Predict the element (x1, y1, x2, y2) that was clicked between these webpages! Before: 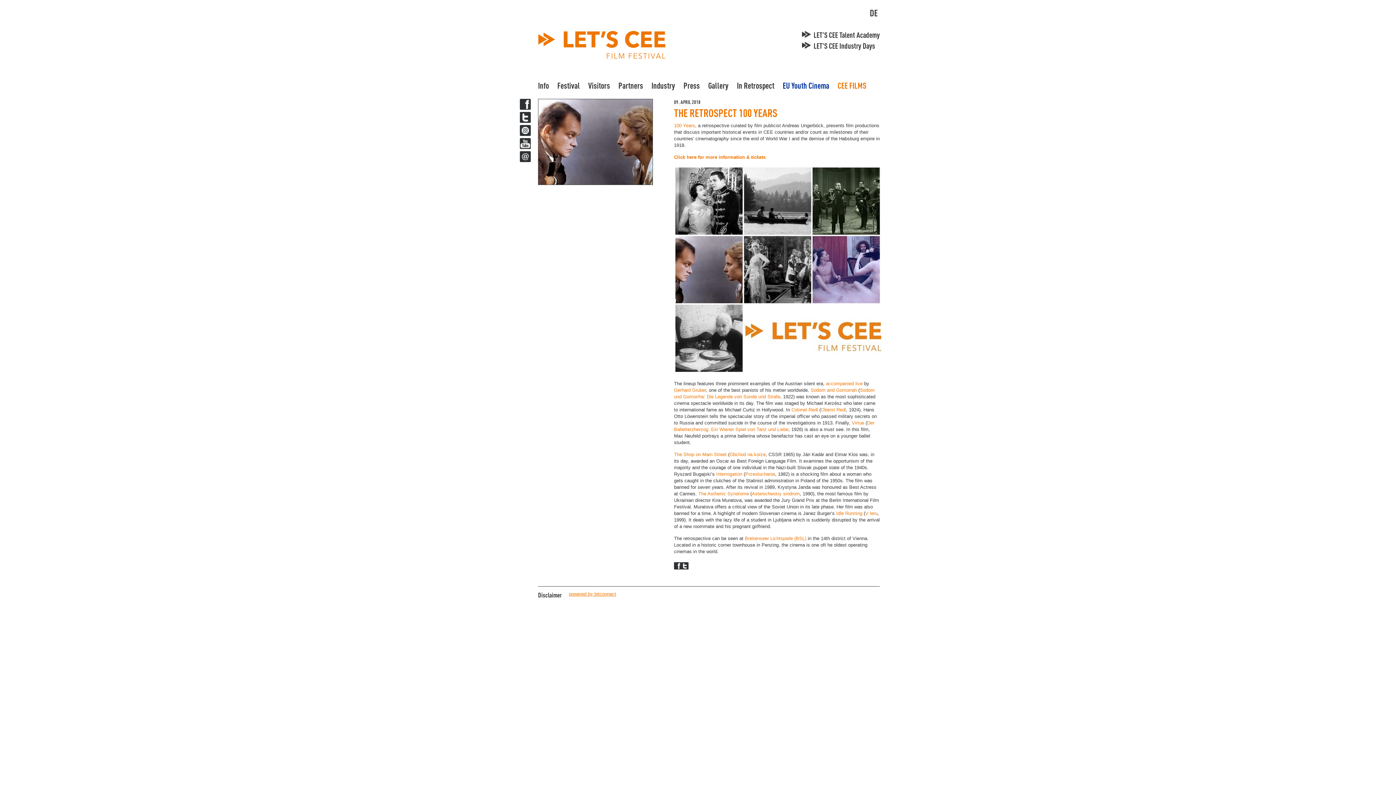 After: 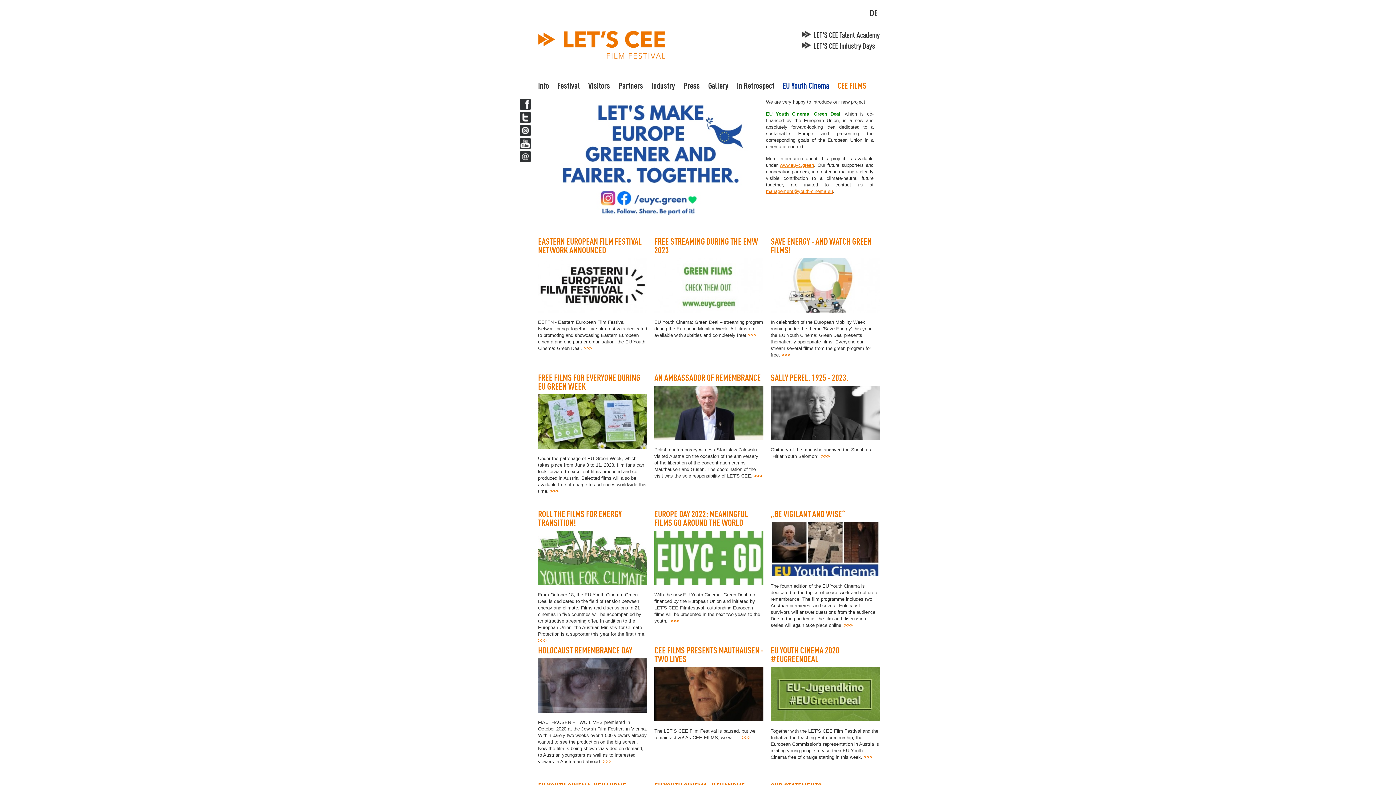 Action: label: Info bbox: (538, 79, 557, 91)